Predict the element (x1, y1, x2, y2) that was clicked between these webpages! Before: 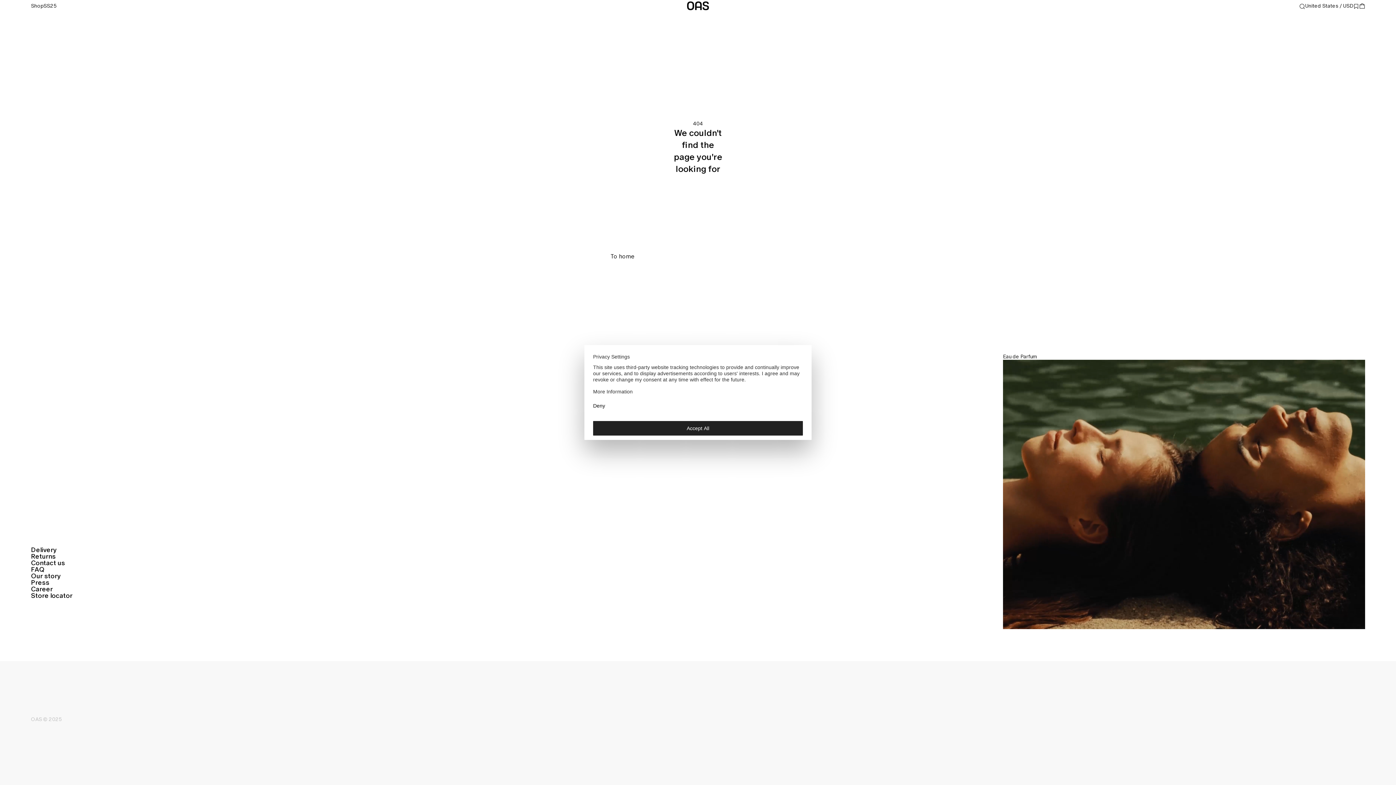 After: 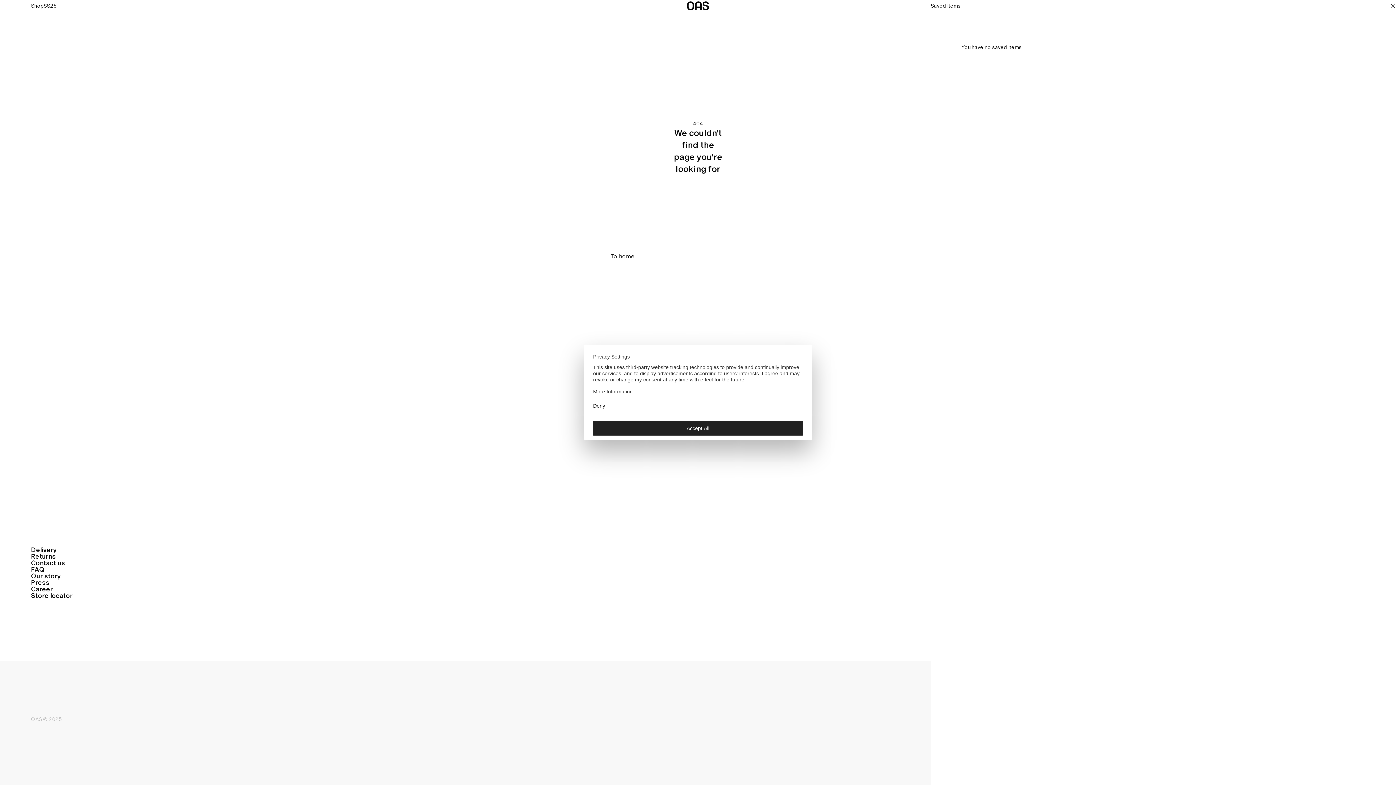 Action: label: Open wishlist bbox: (1353, 3, 1359, 9)